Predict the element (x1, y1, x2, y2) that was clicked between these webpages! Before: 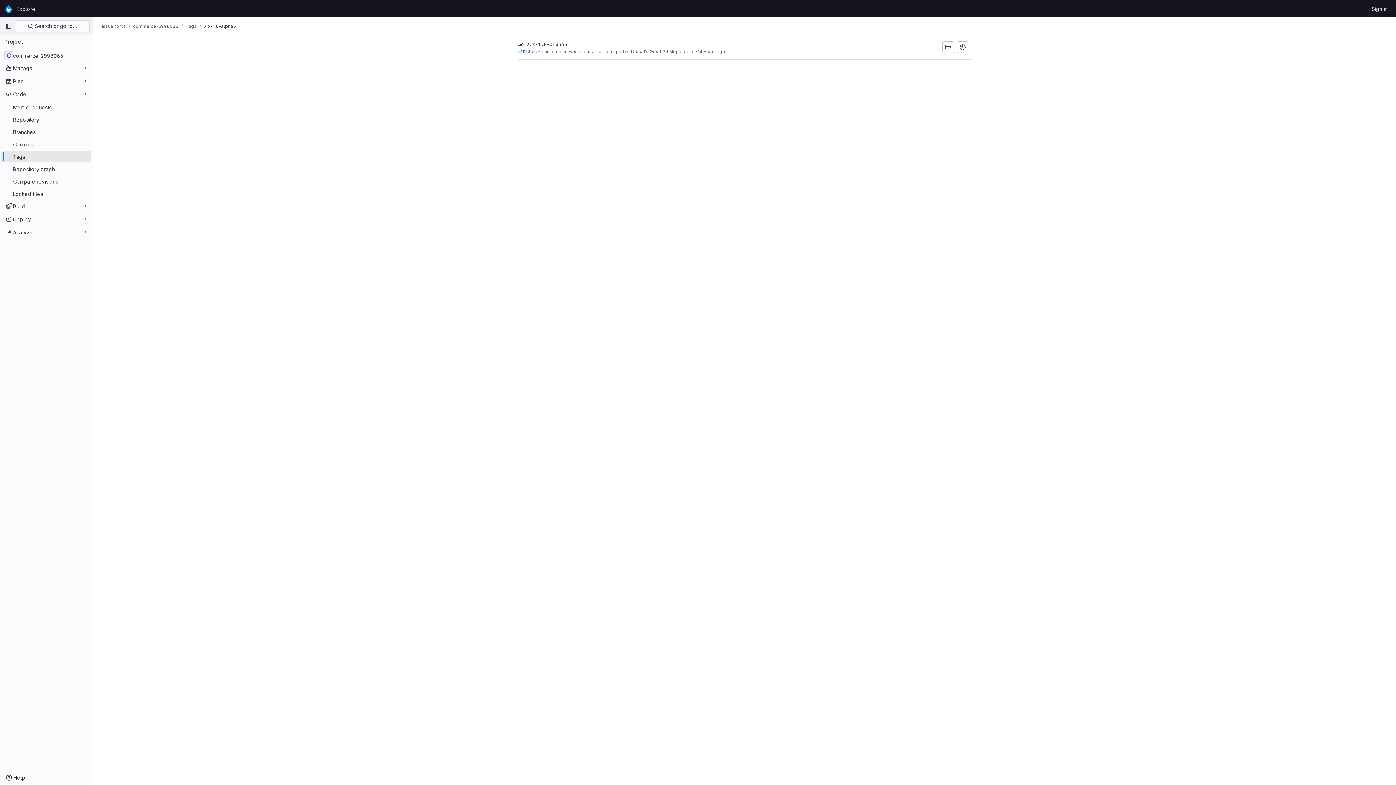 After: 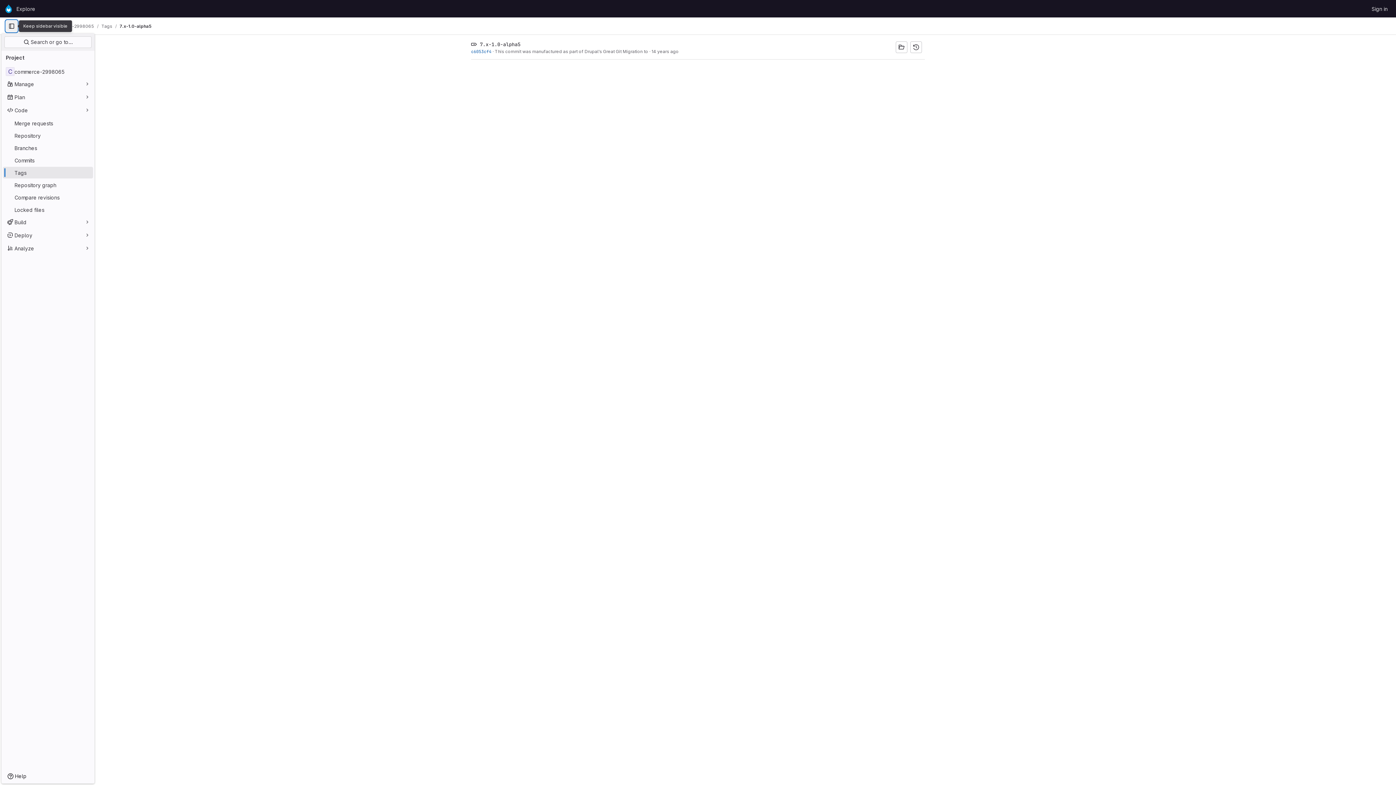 Action: label: Primary navigation sidebar bbox: (2, 20, 14, 32)